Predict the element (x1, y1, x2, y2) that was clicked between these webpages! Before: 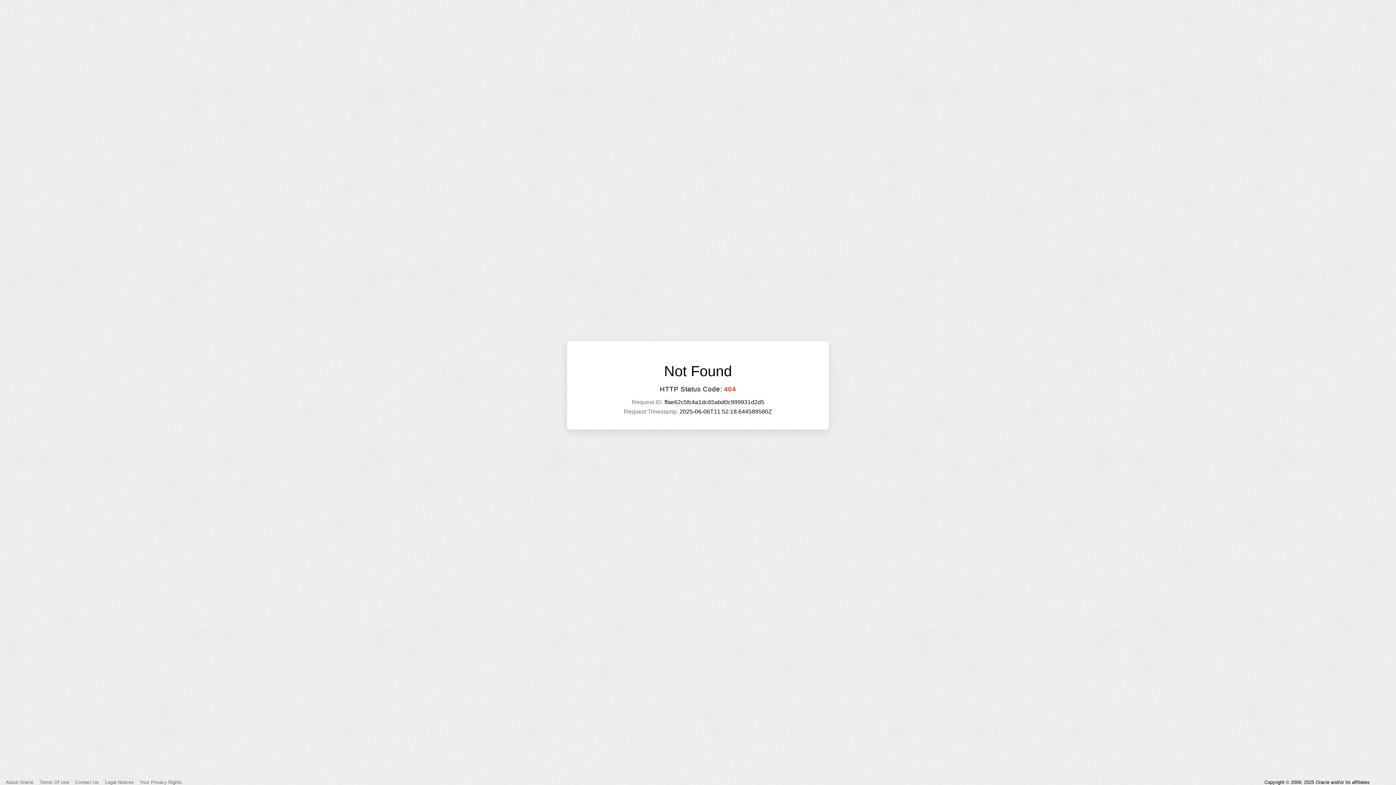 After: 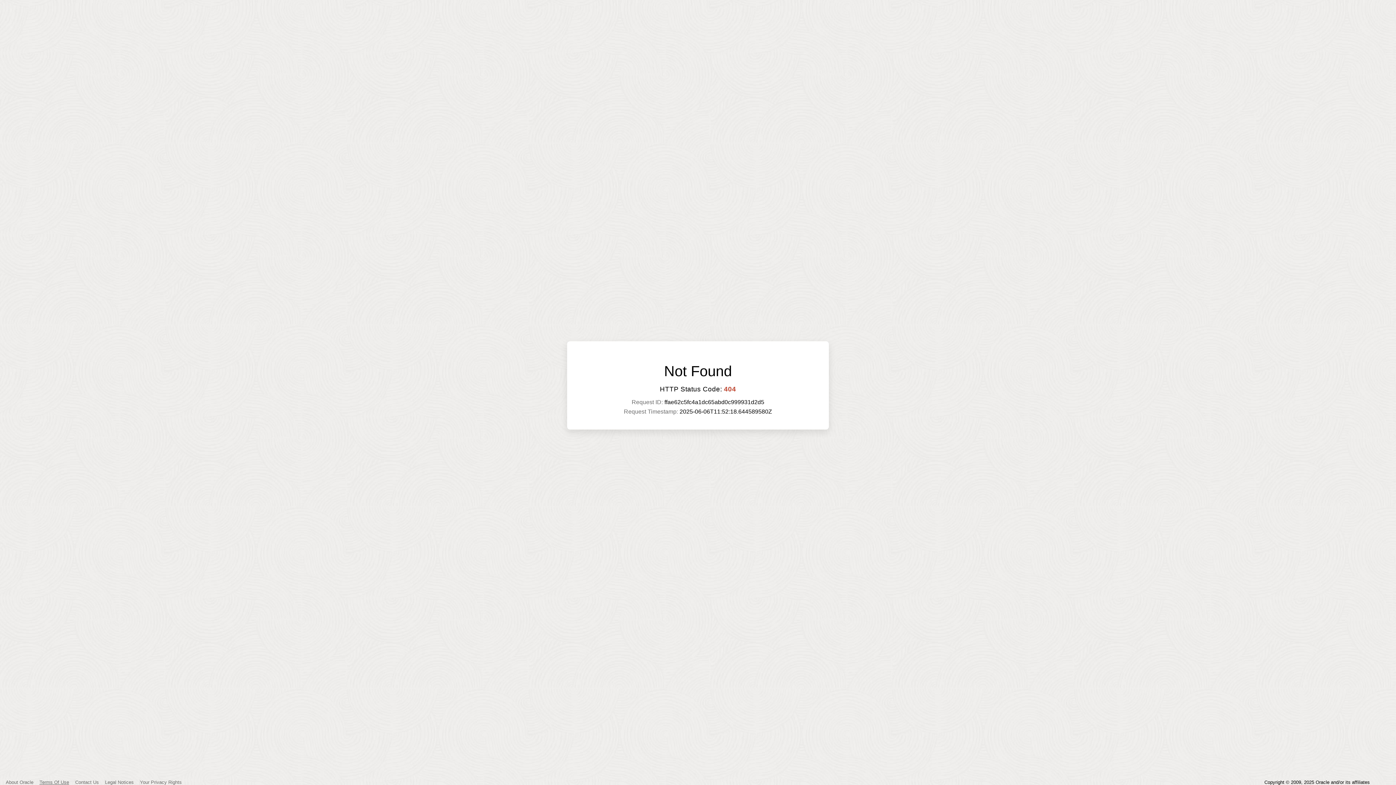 Action: label: Terms Of Use bbox: (39, 780, 69, 785)